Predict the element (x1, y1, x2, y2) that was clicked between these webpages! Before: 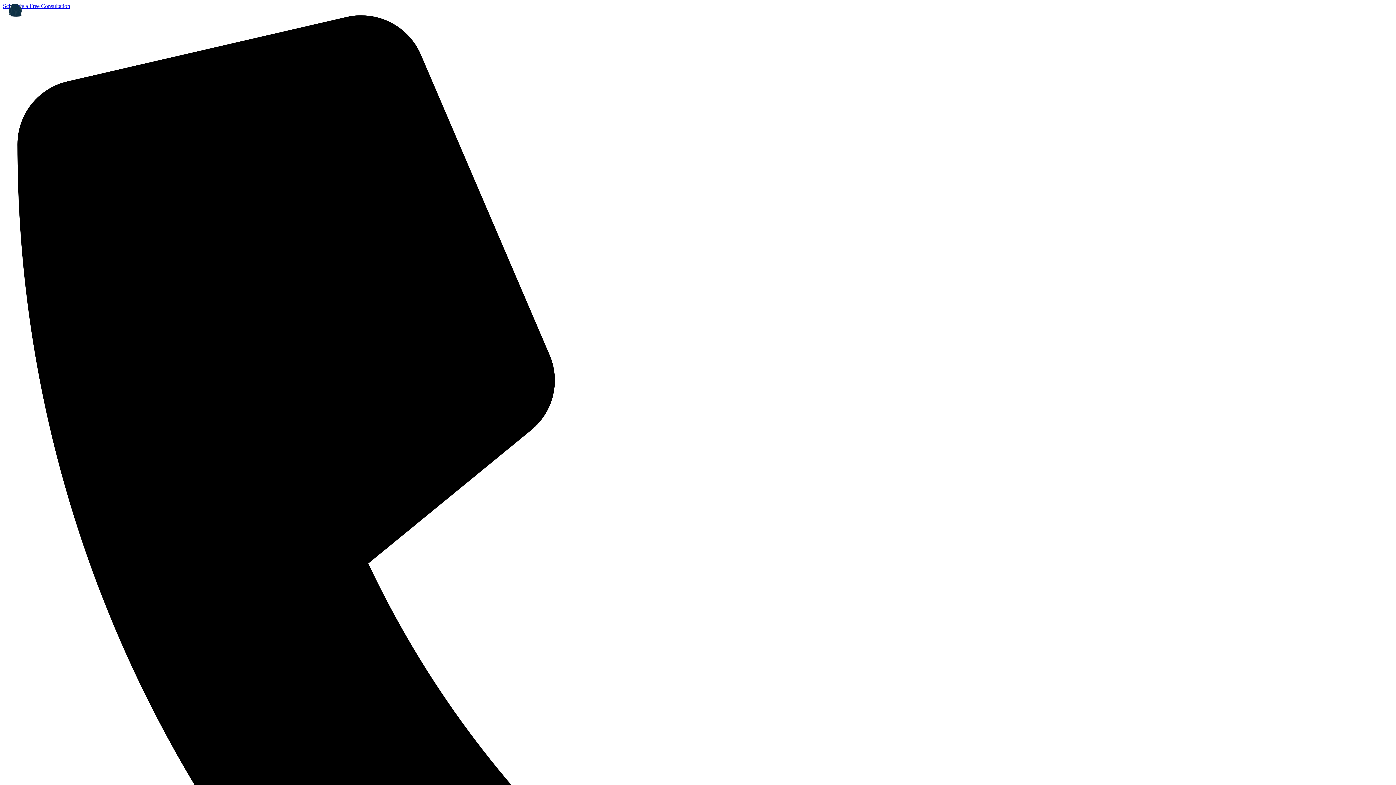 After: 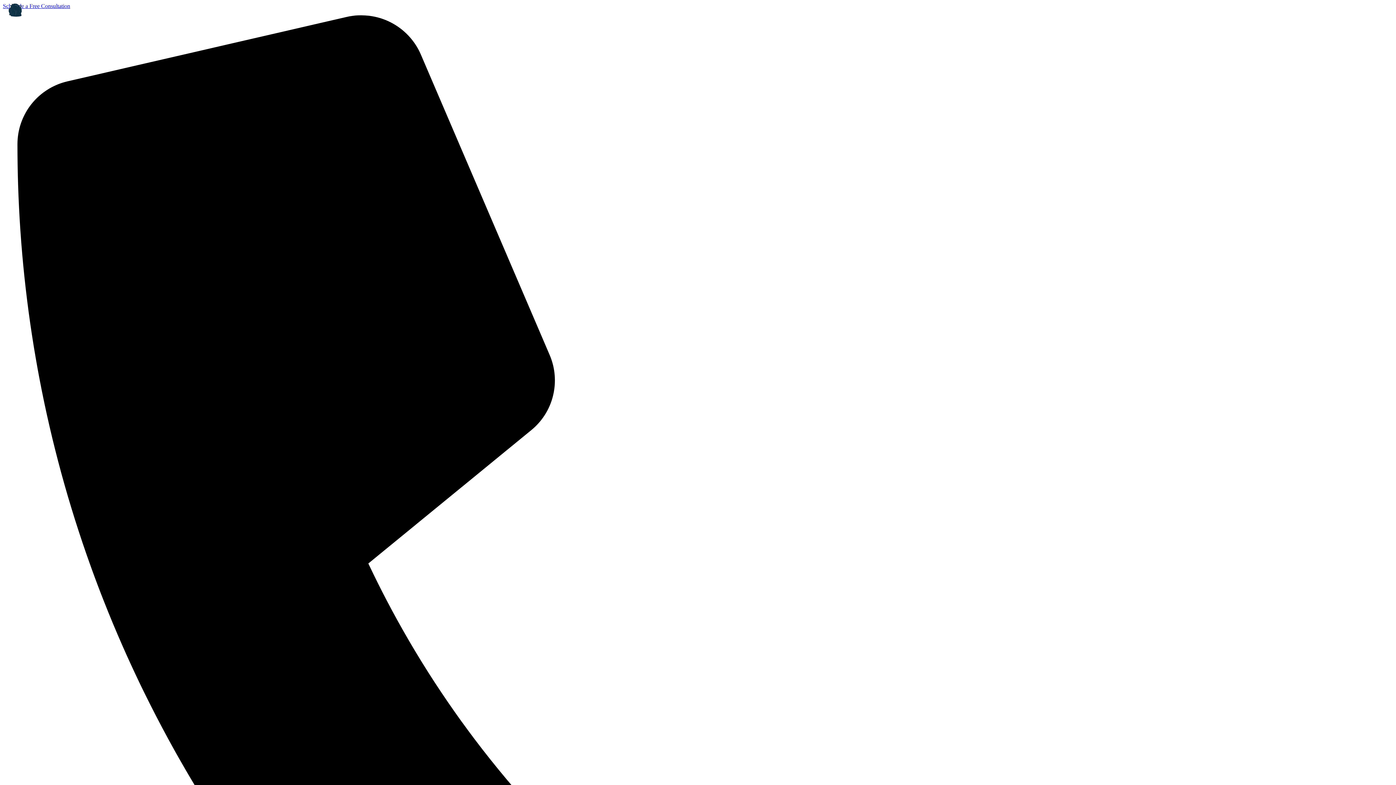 Action: label: Schedule a Free Consultation bbox: (2, 2, 70, 9)